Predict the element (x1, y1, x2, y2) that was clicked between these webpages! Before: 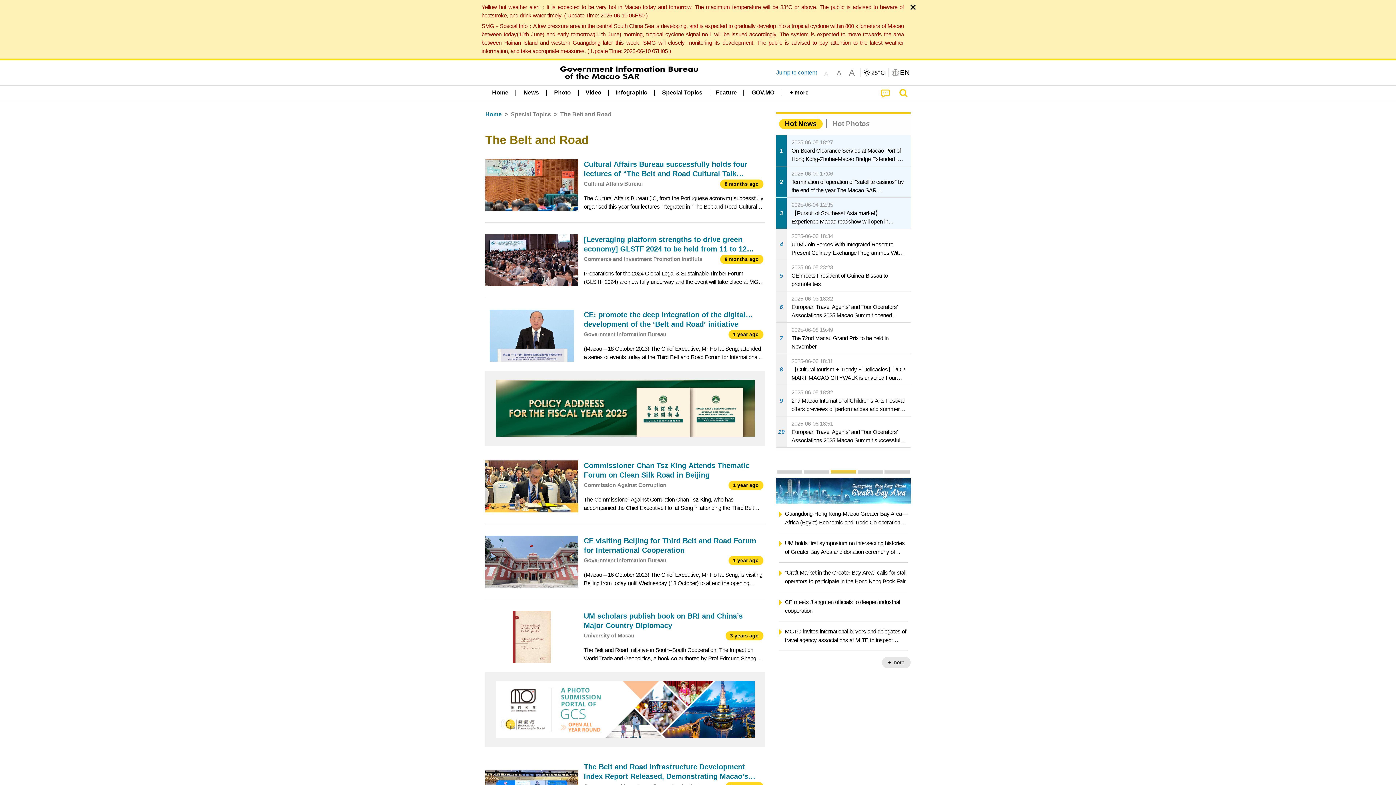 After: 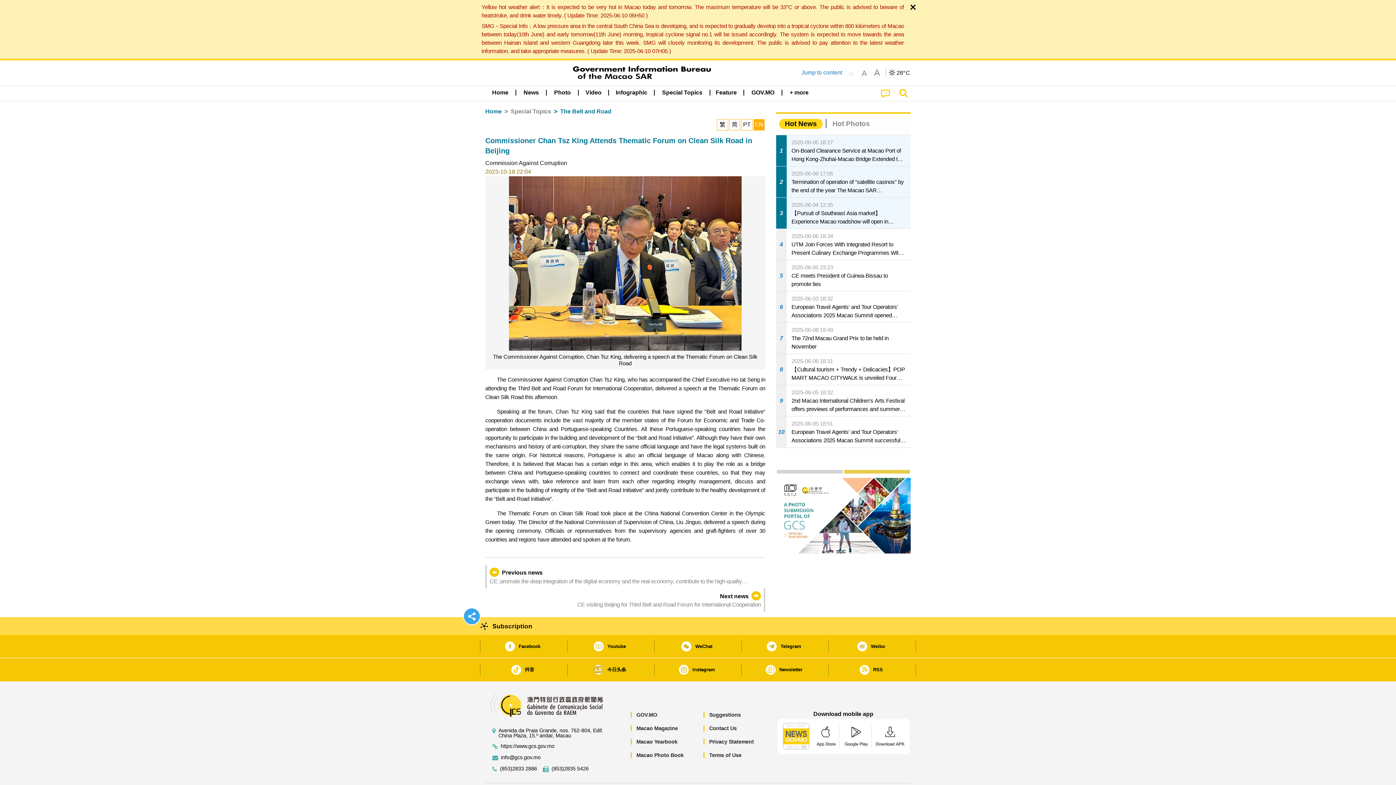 Action: bbox: (485, 455, 765, 518) label: Commissioner Chan Tsz King Attends Thematic Forum on Clean Silk Road in Beijing
Commission Against Corruption
1 year ago
The Commissioner Against Corruption Chan Tsz King, who has accompanied the Chief Executive Ho Iat Seng in attending the Third Belt and Road Forum for International Cooperation, delivered a speech at the Thematic Forum on Clean Silk Road this afternoo